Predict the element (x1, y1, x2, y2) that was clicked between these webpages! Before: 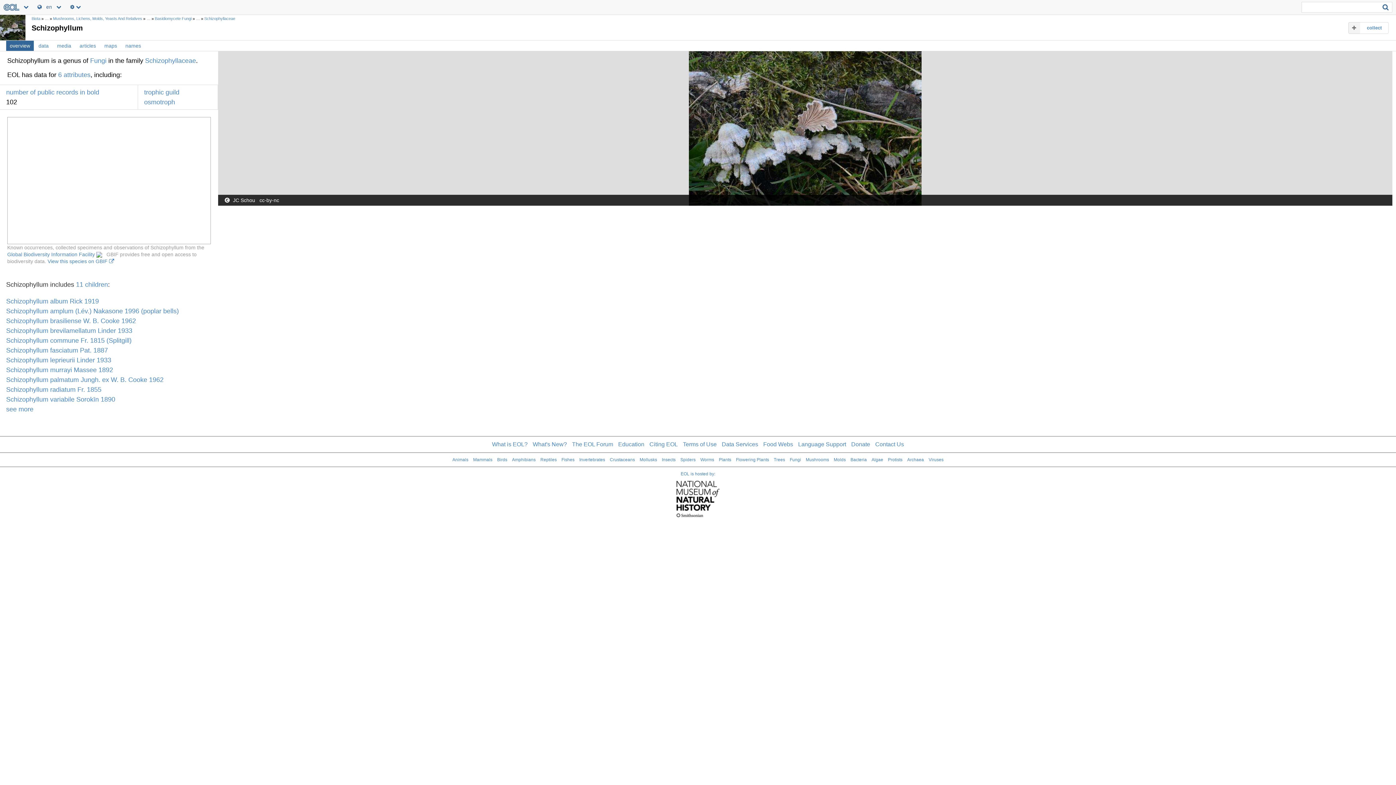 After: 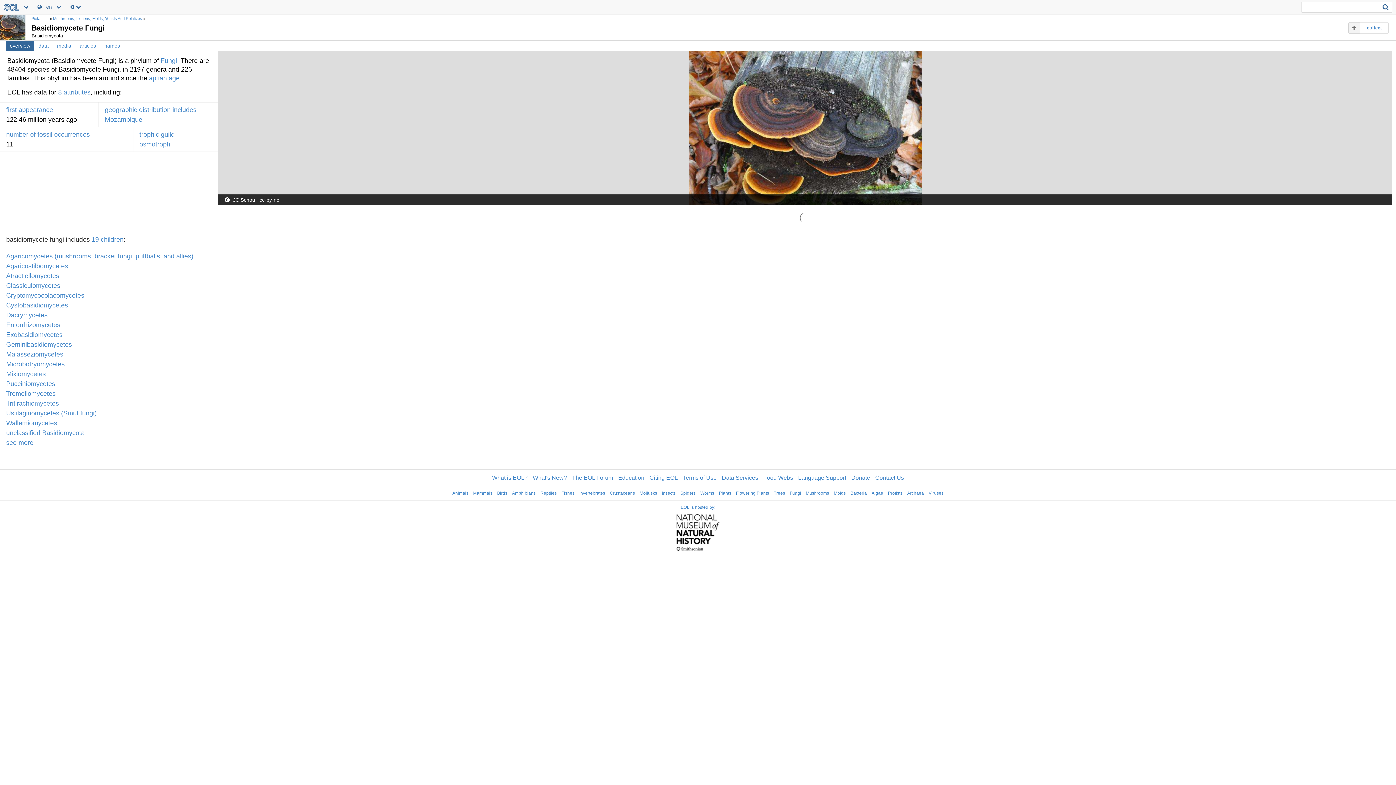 Action: label: Basidiomycete Fungi bbox: (154, 16, 191, 20)